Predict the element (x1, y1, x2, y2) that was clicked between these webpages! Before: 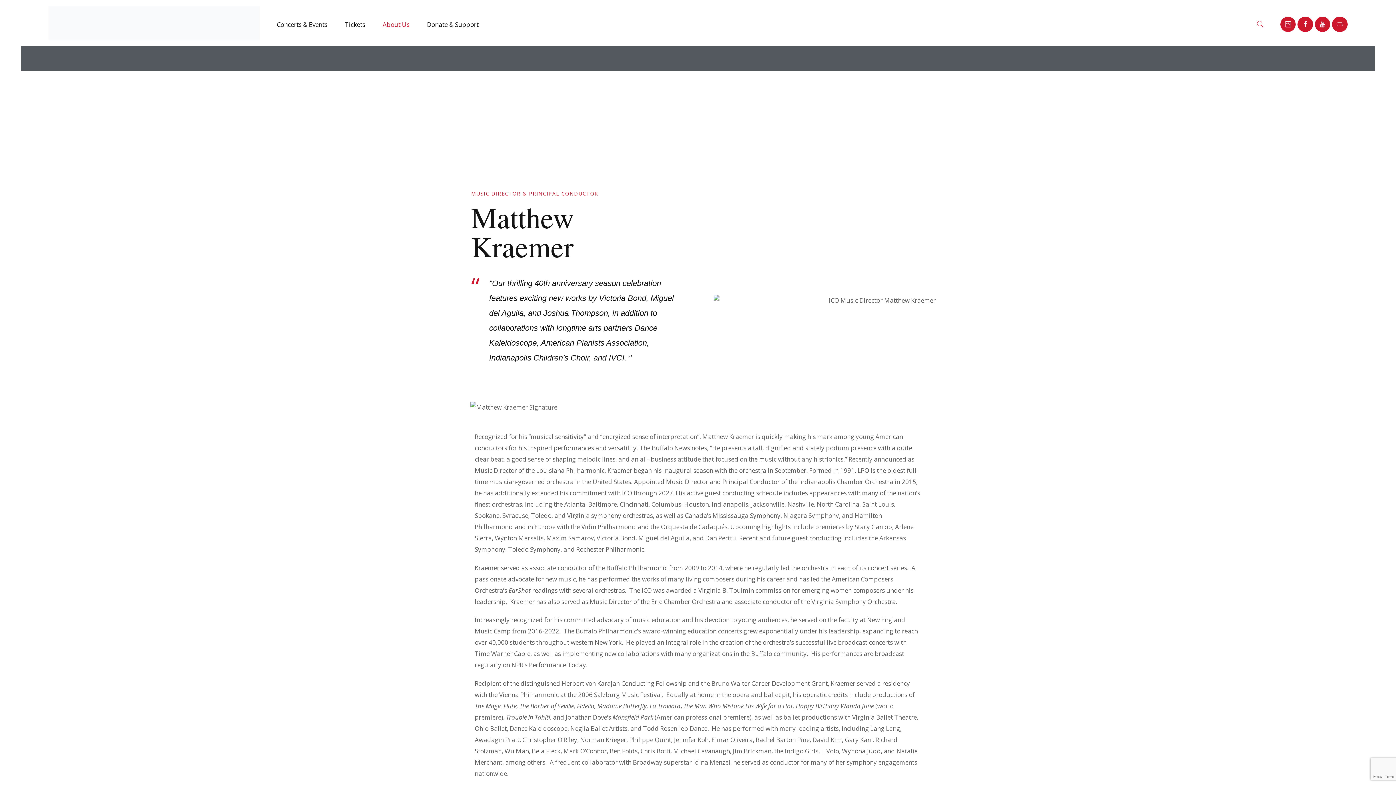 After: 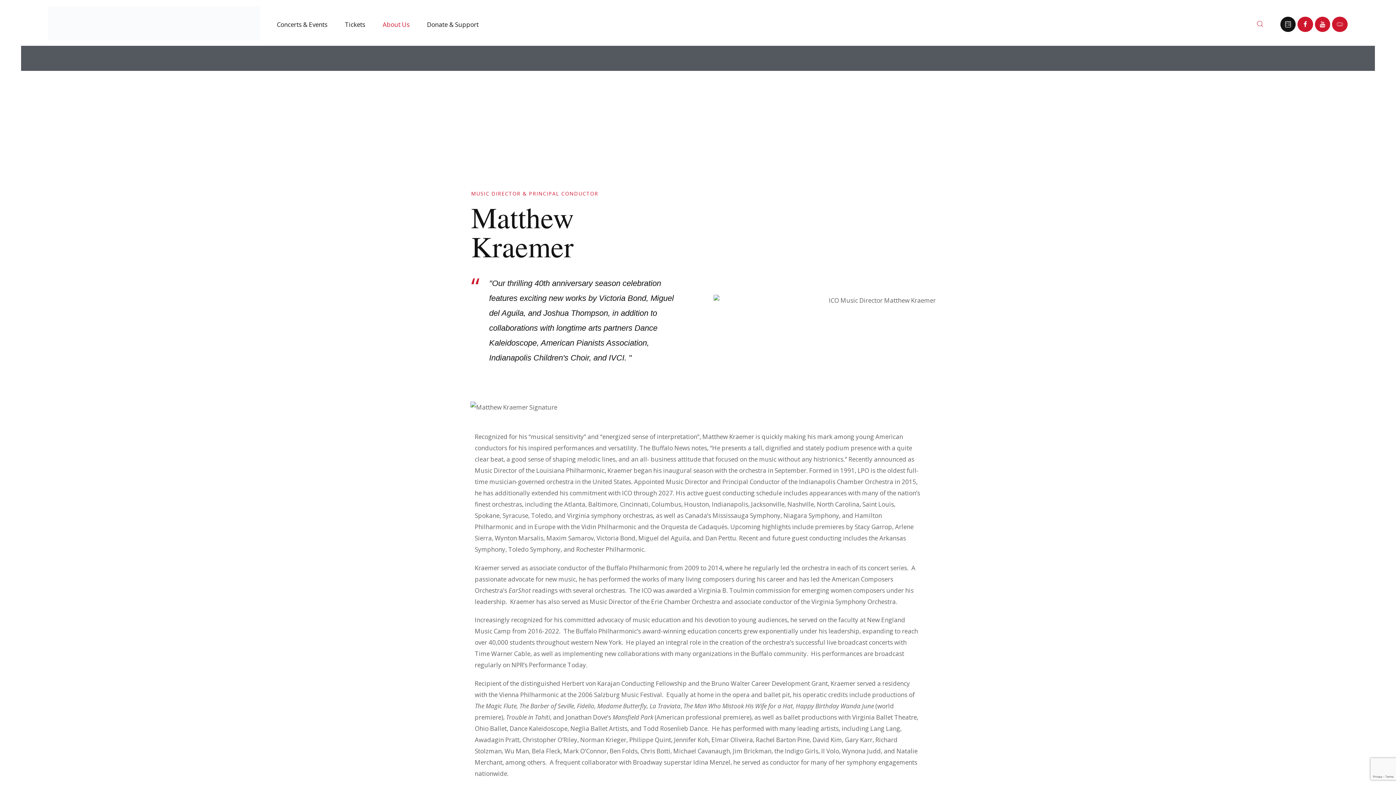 Action: bbox: (1280, 16, 1296, 32)